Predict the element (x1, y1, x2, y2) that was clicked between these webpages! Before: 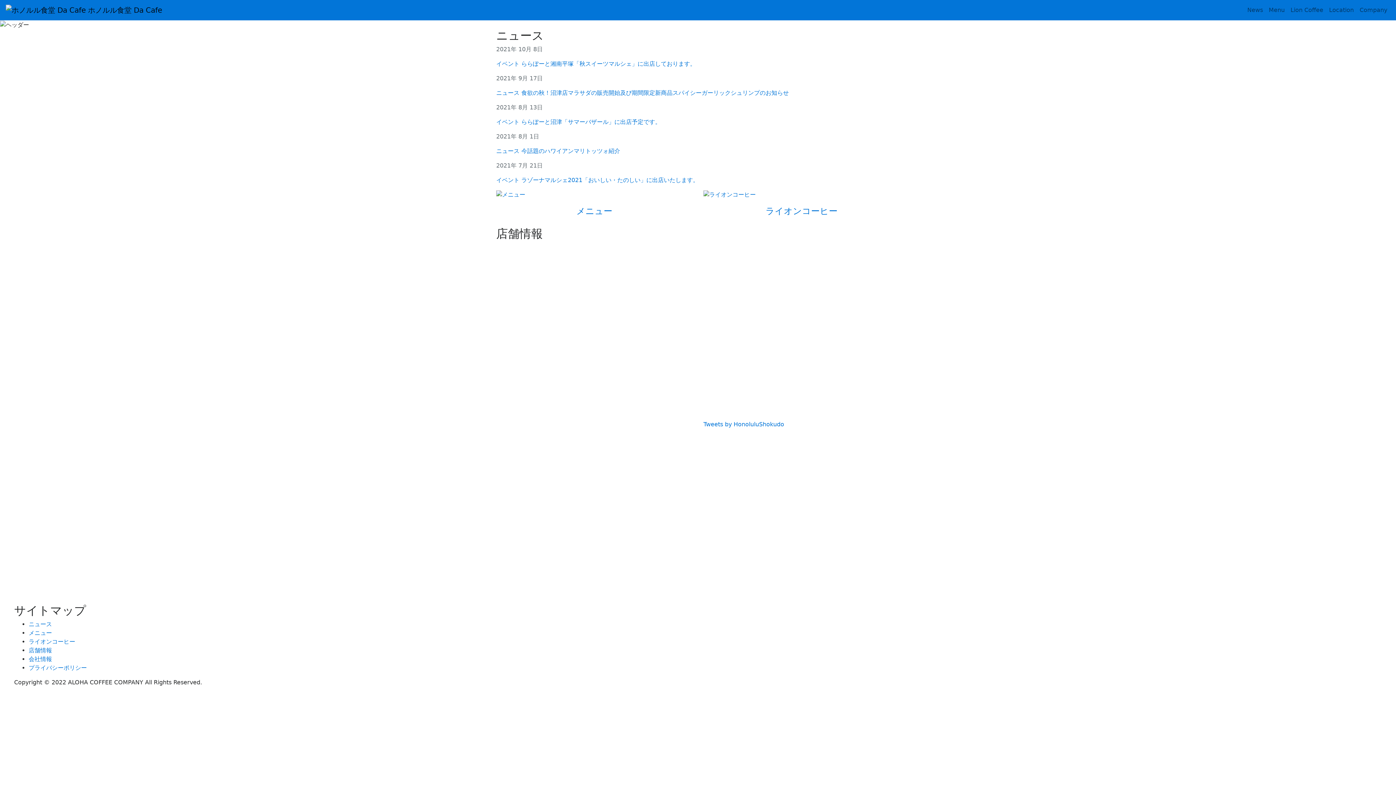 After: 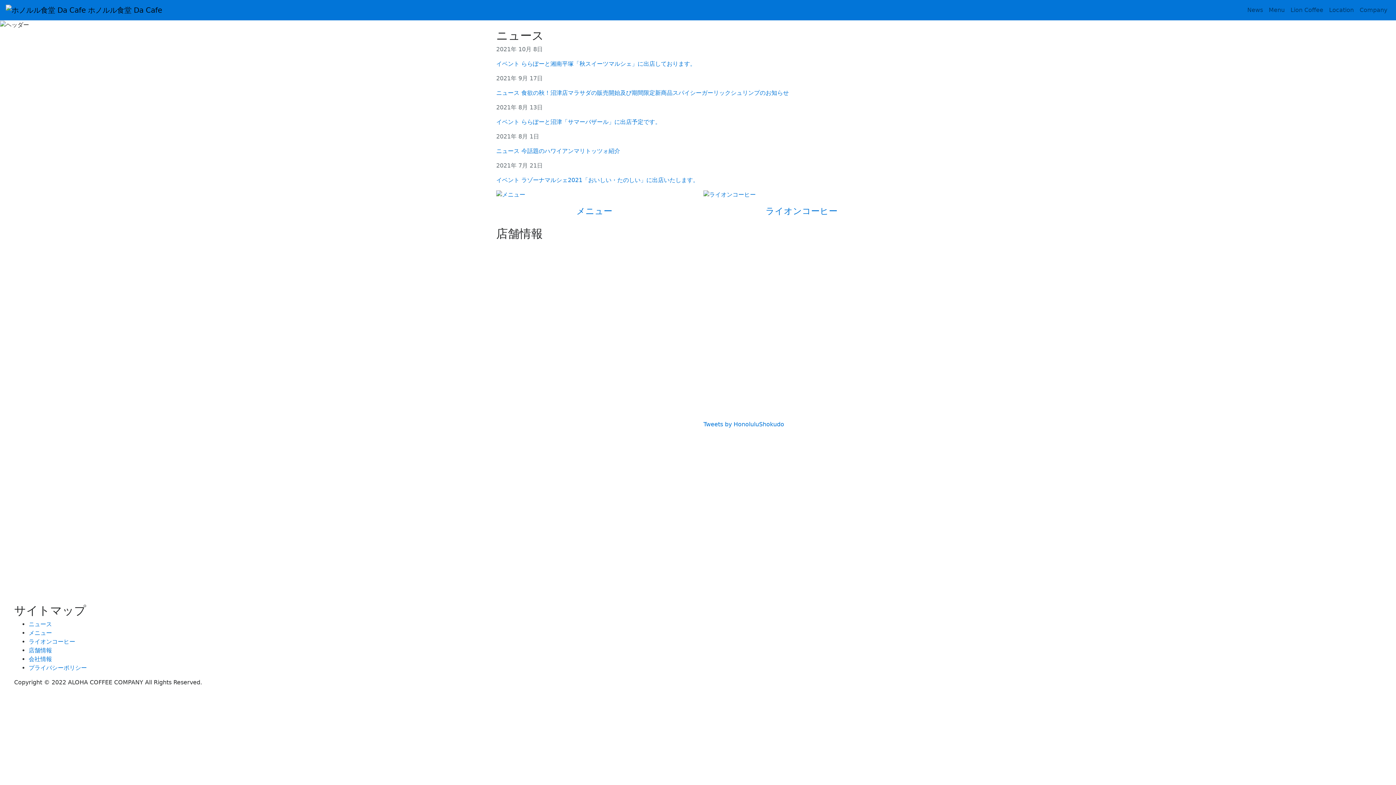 Action: bbox: (496, 190, 692, 199)